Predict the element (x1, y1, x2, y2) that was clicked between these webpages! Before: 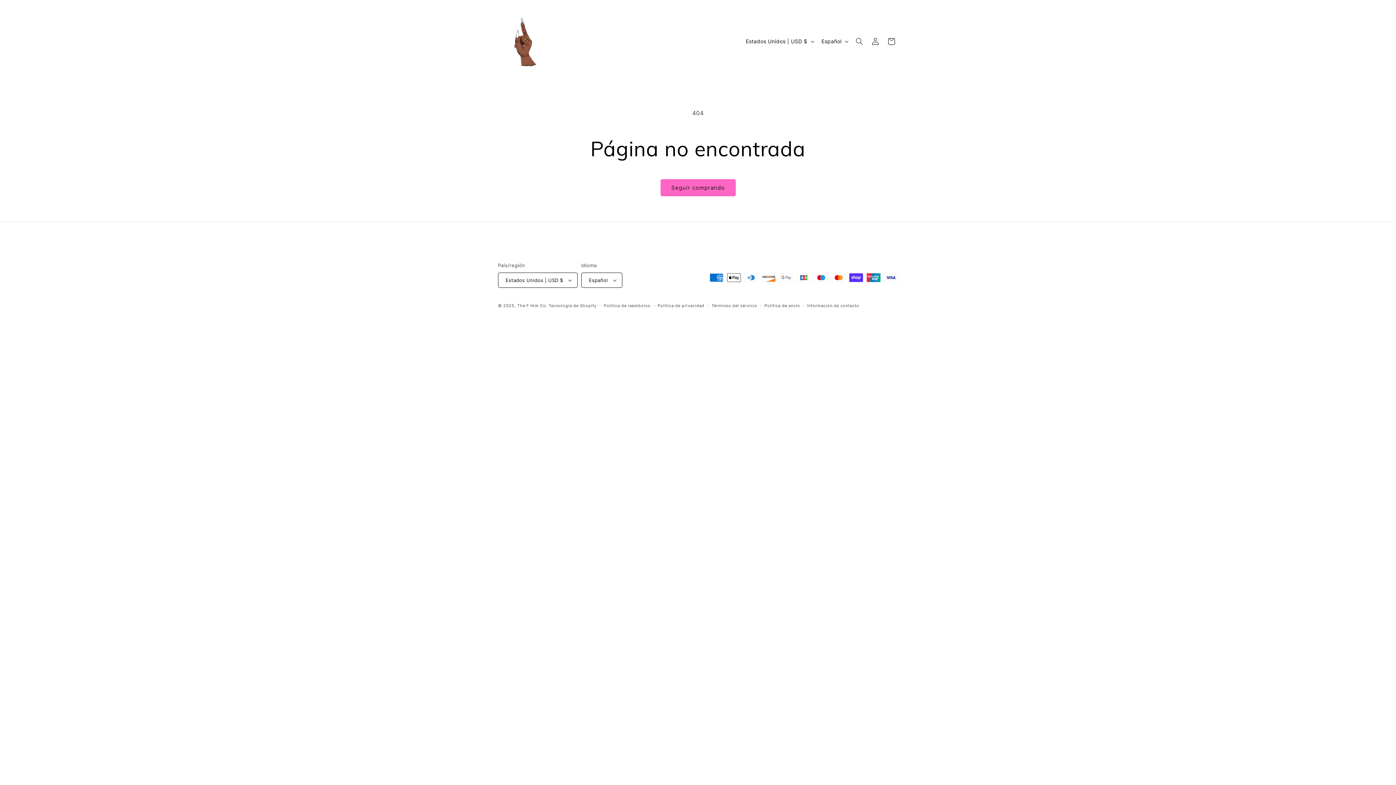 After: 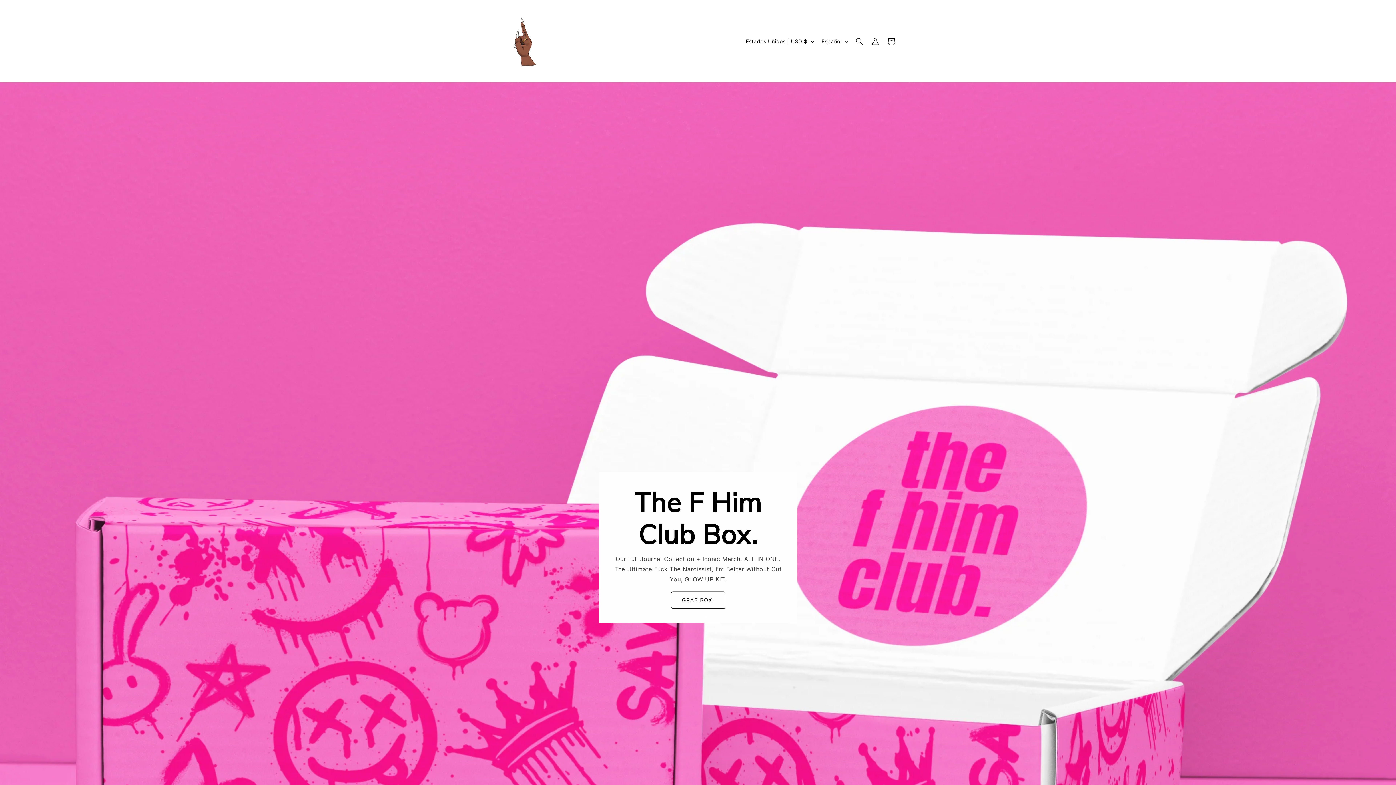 Action: bbox: (517, 303, 547, 308) label: The F Him Co.